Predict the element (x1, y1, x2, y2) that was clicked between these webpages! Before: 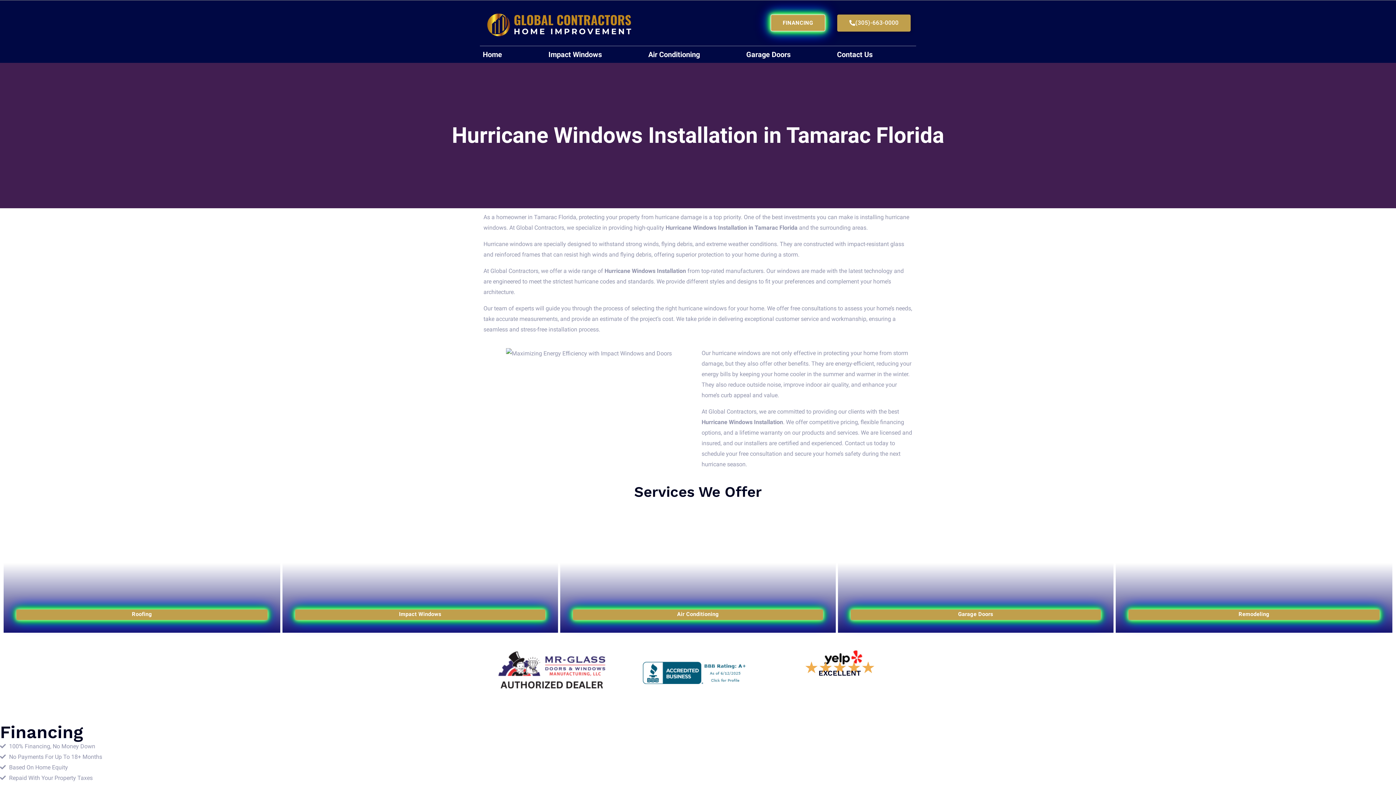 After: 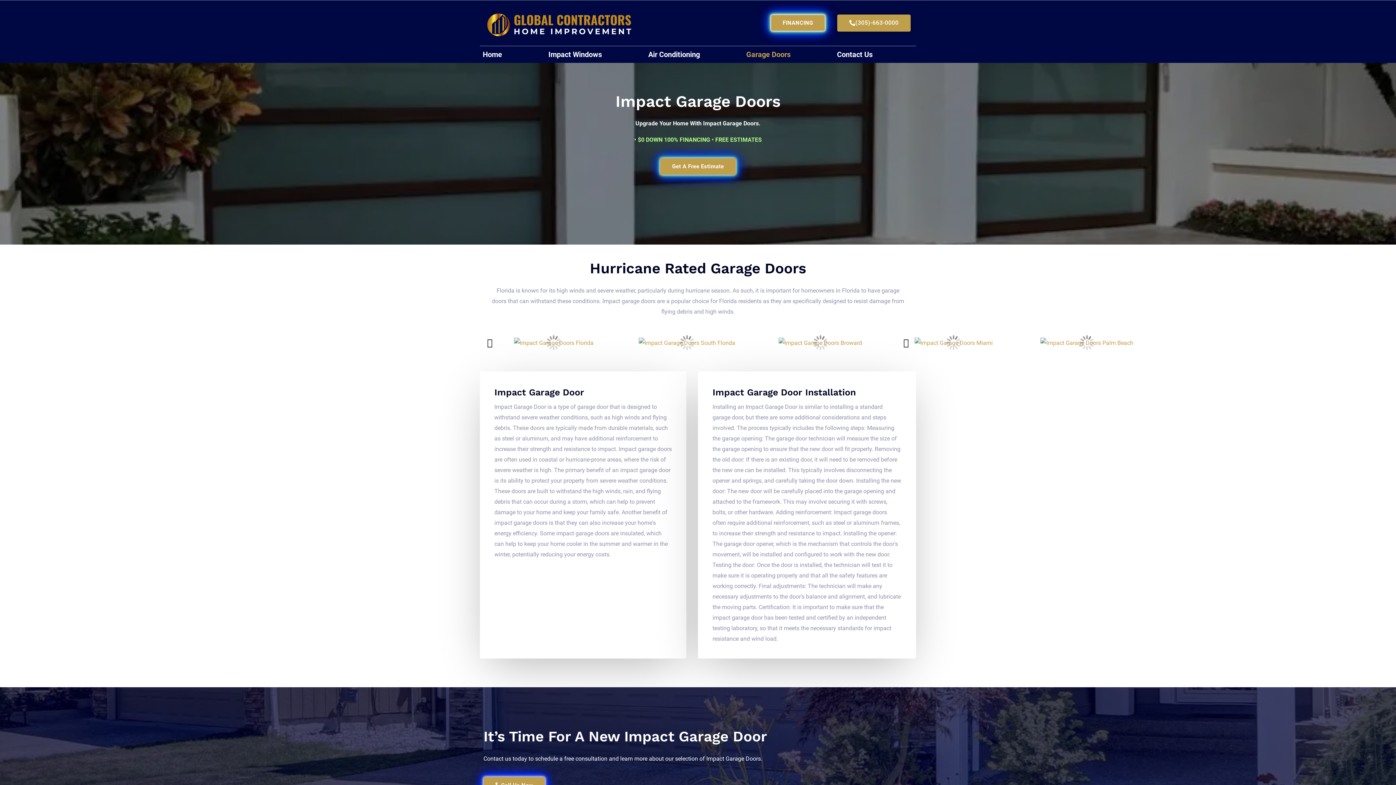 Action: label: Garage Doors bbox: (850, 609, 1101, 620)